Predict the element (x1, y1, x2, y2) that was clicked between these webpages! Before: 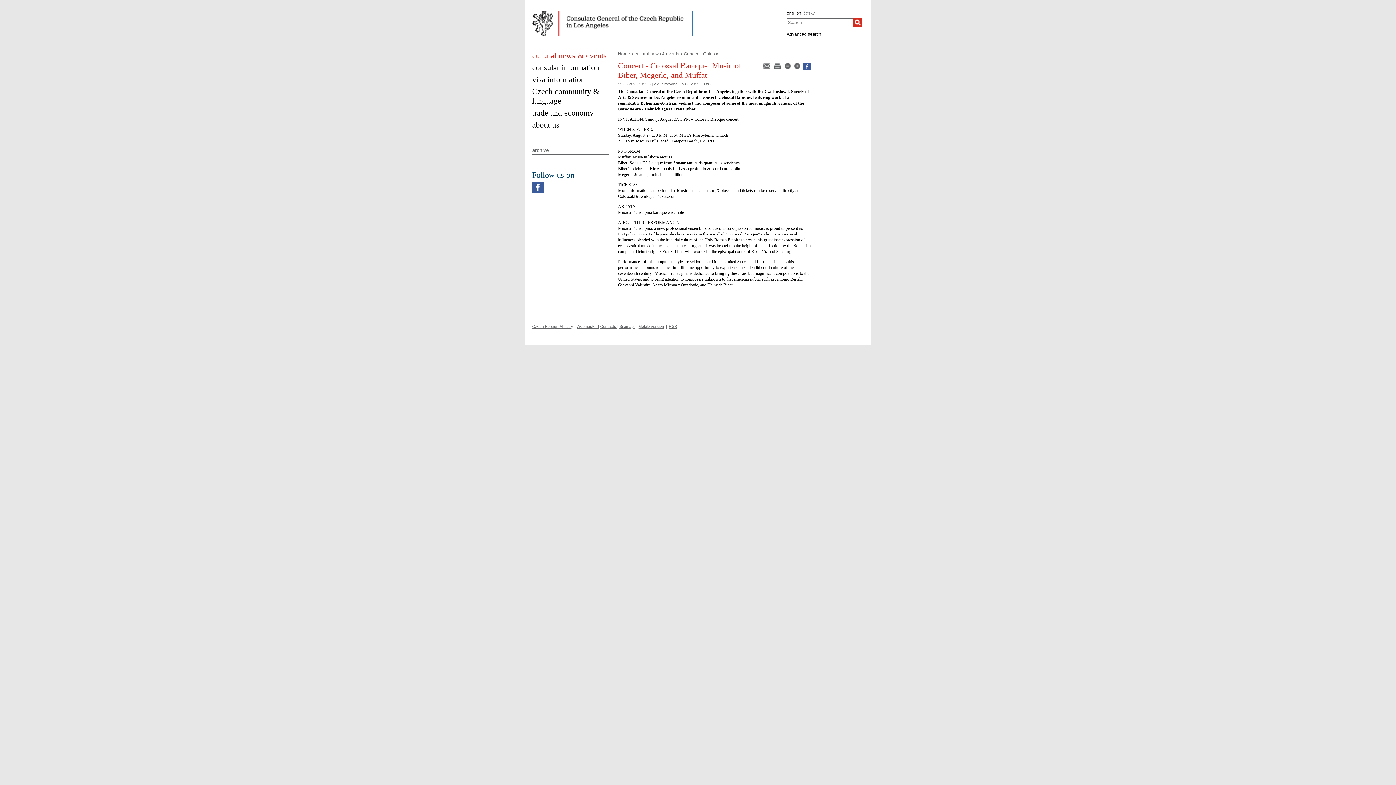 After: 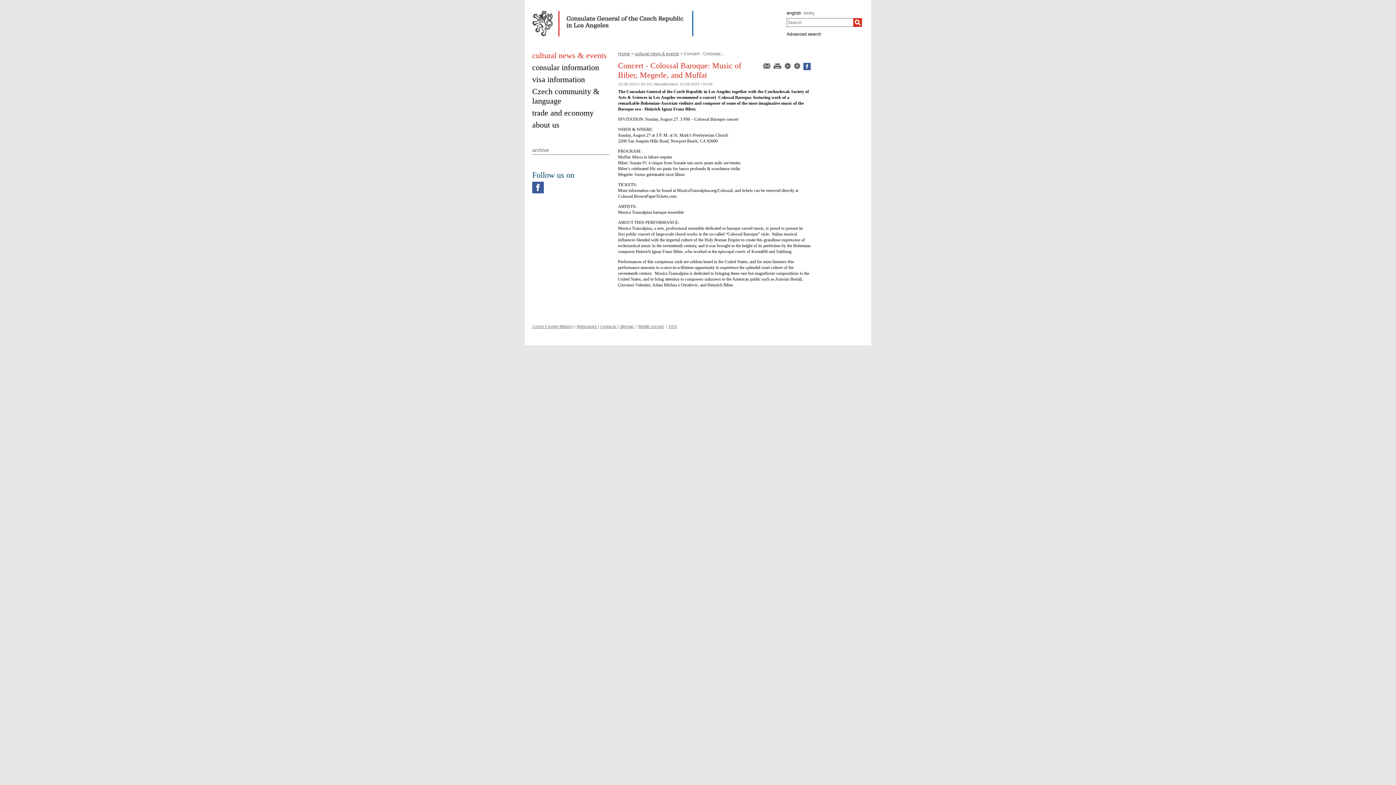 Action: label: Mobile version bbox: (638, 324, 664, 328)